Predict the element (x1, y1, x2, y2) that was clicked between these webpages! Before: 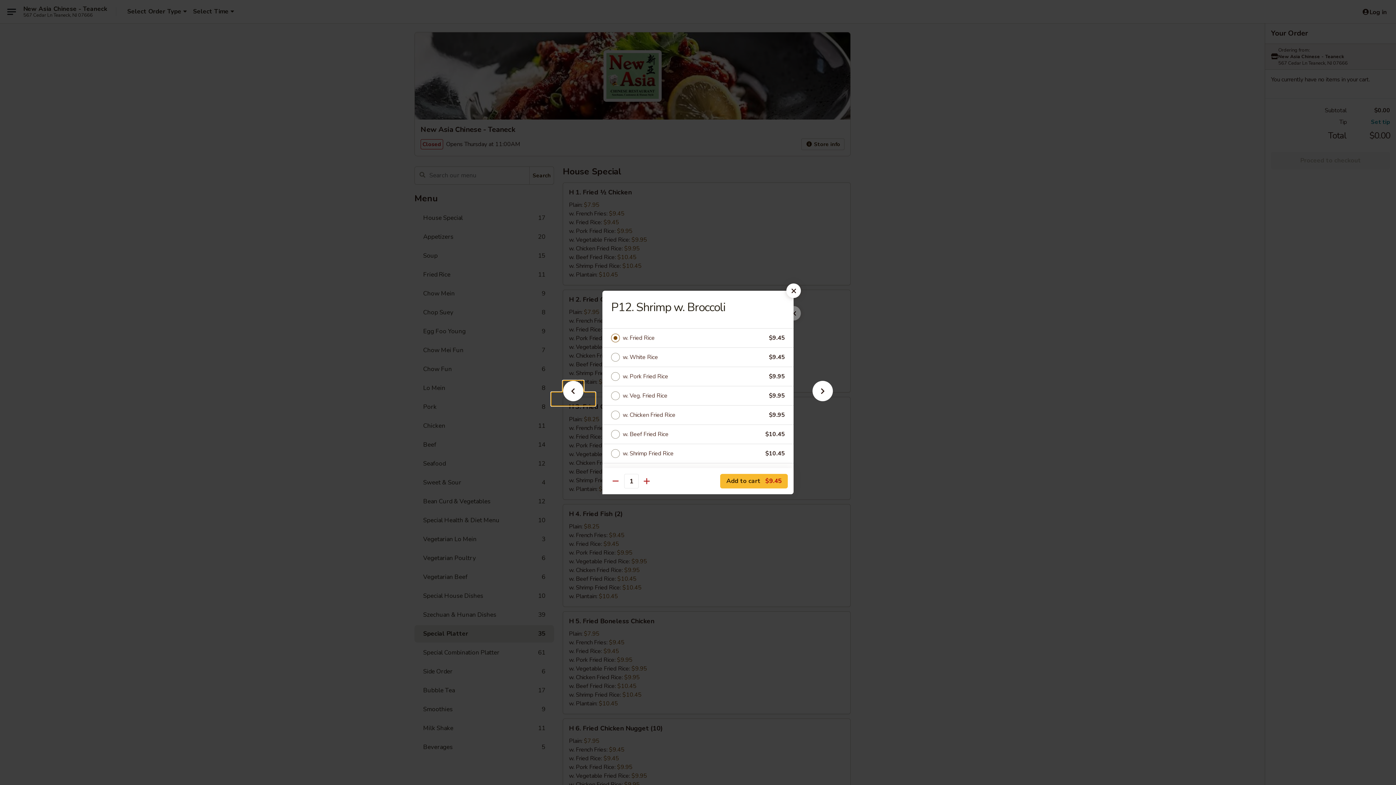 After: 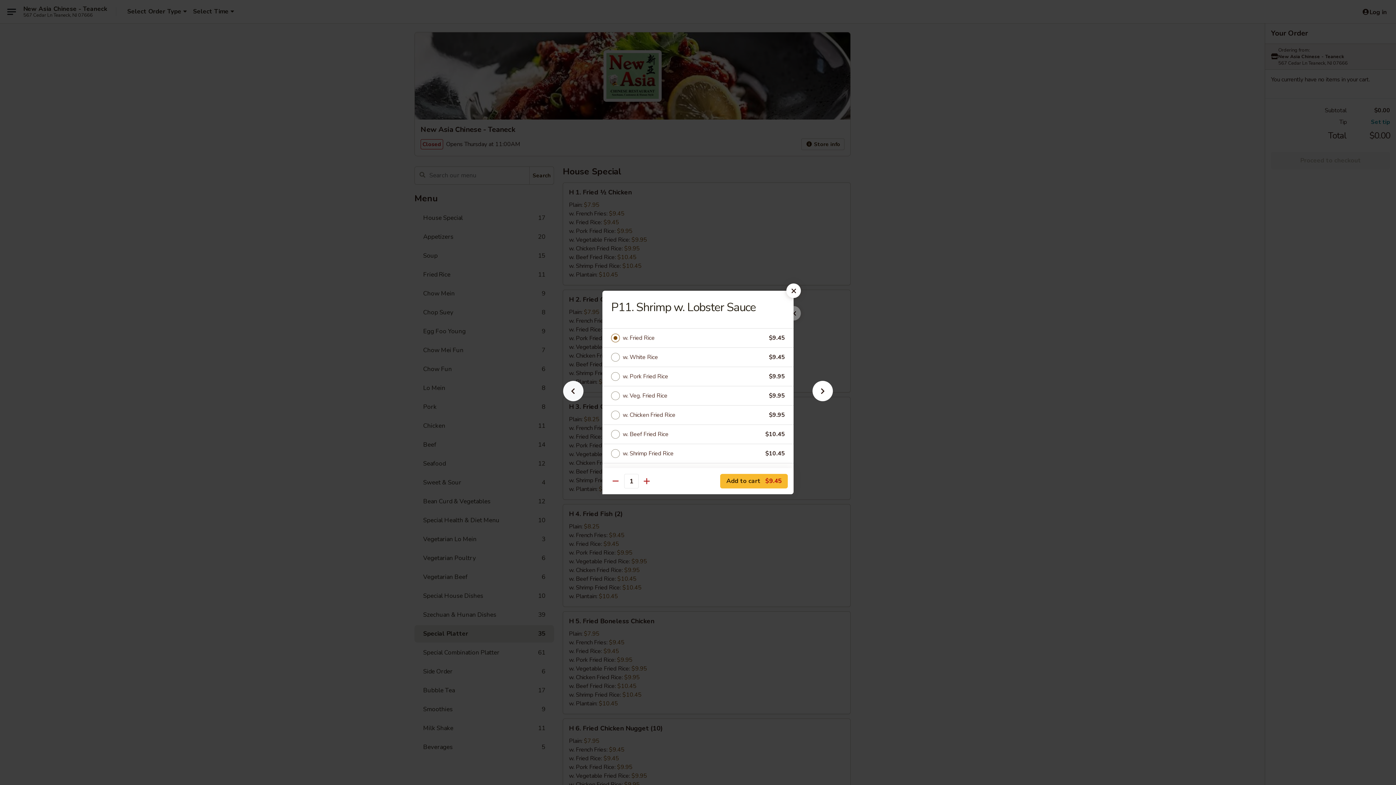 Action: bbox: (551, 392, 595, 405)